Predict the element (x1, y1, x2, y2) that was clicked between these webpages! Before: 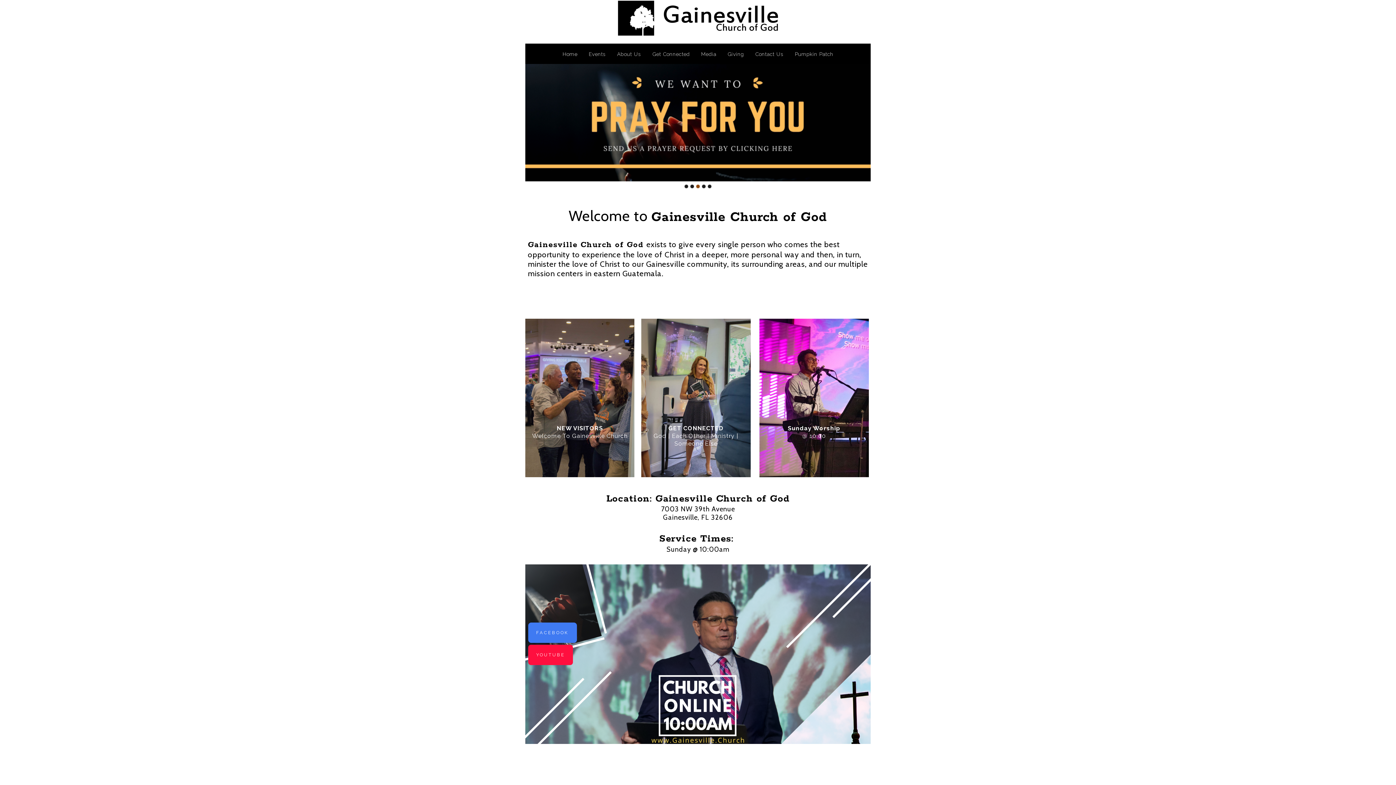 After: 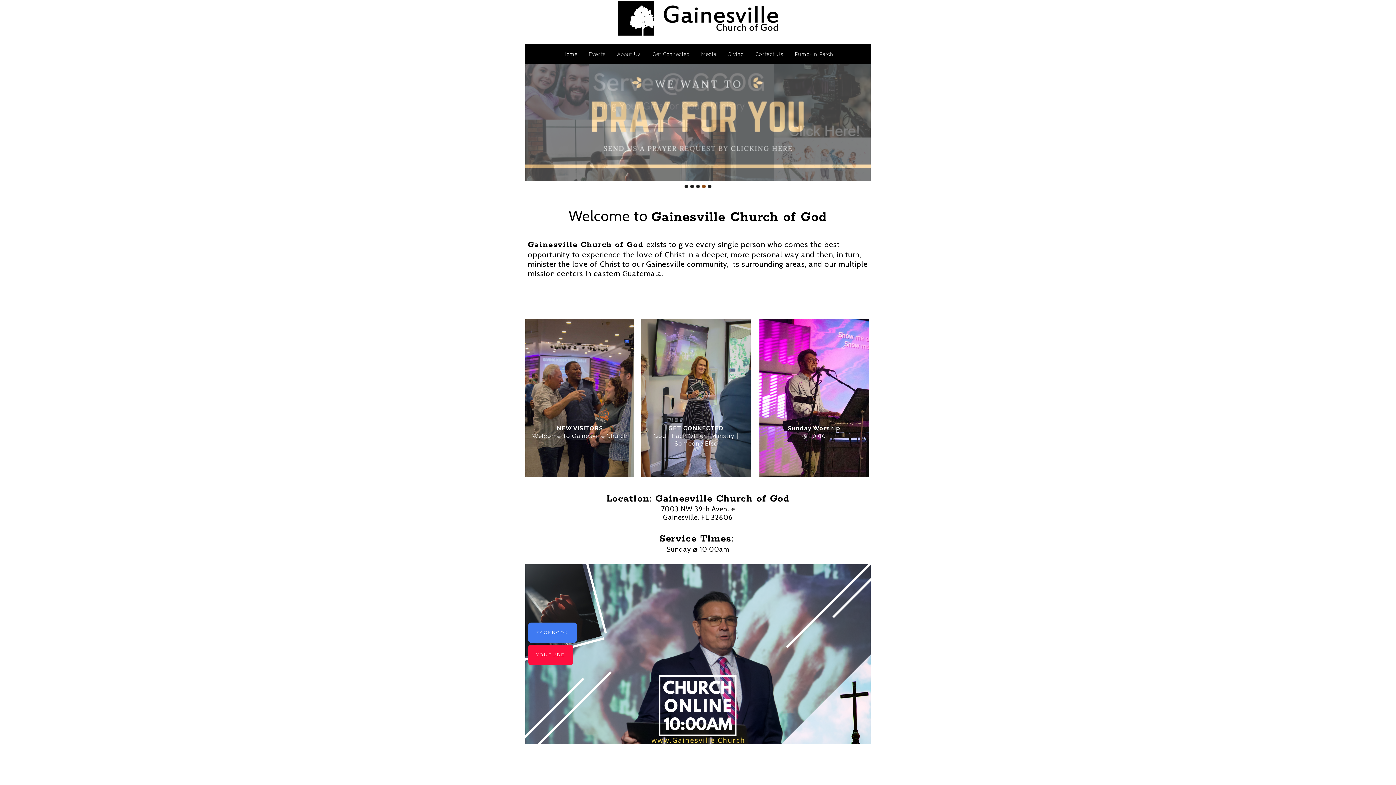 Action: label: Home bbox: (557, 43, 583, 59)